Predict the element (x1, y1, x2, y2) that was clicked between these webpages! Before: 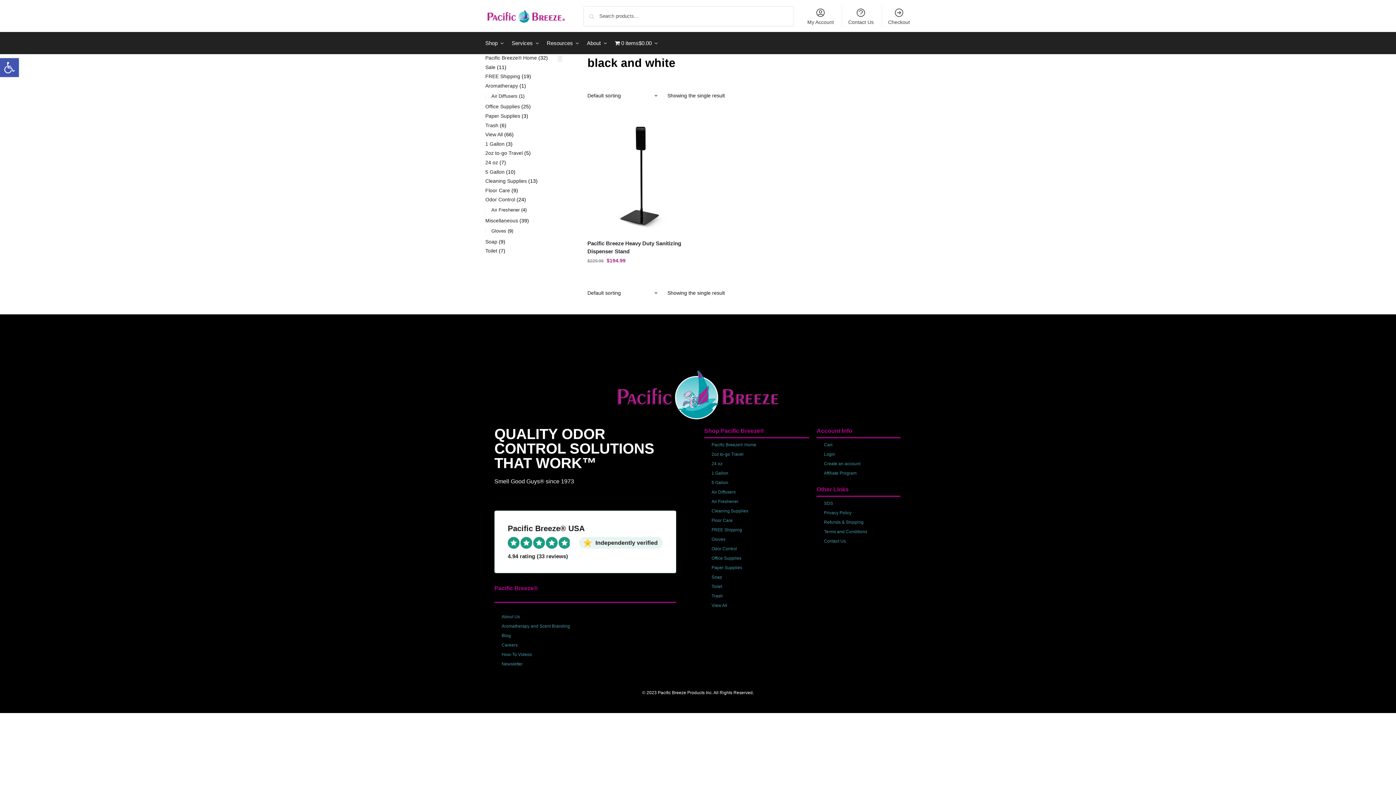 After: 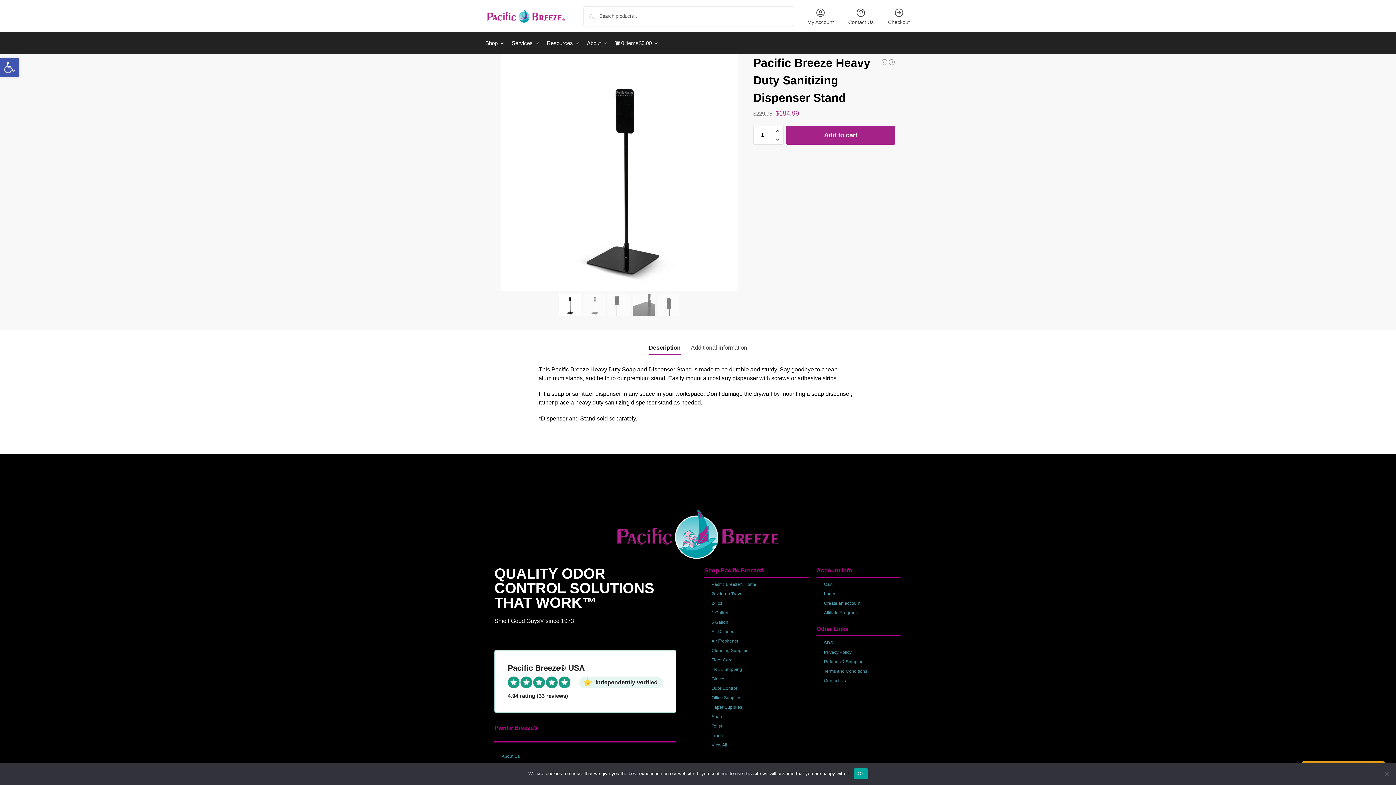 Action: bbox: (587, 108, 687, 233)